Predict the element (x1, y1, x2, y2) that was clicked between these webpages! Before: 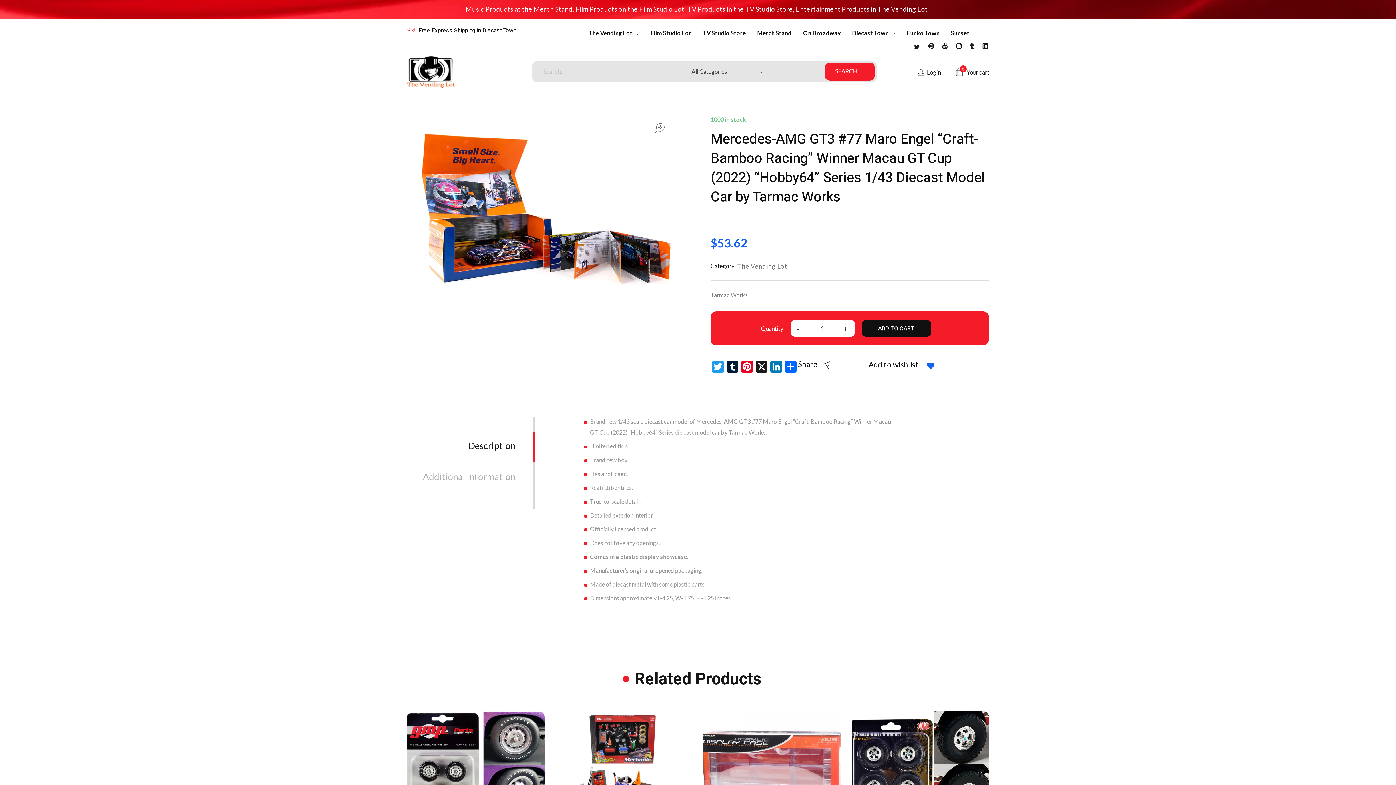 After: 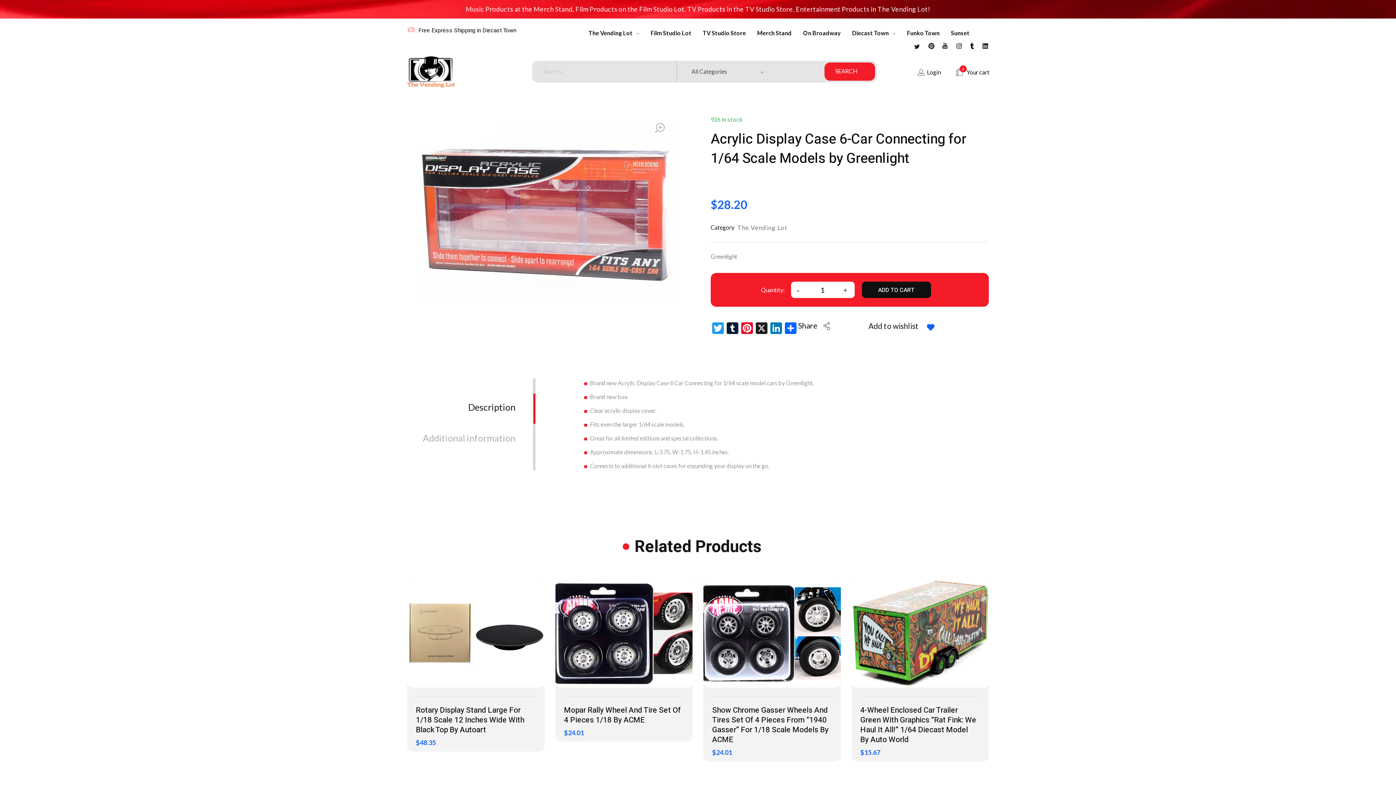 Action: bbox: (703, 711, 840, 820)